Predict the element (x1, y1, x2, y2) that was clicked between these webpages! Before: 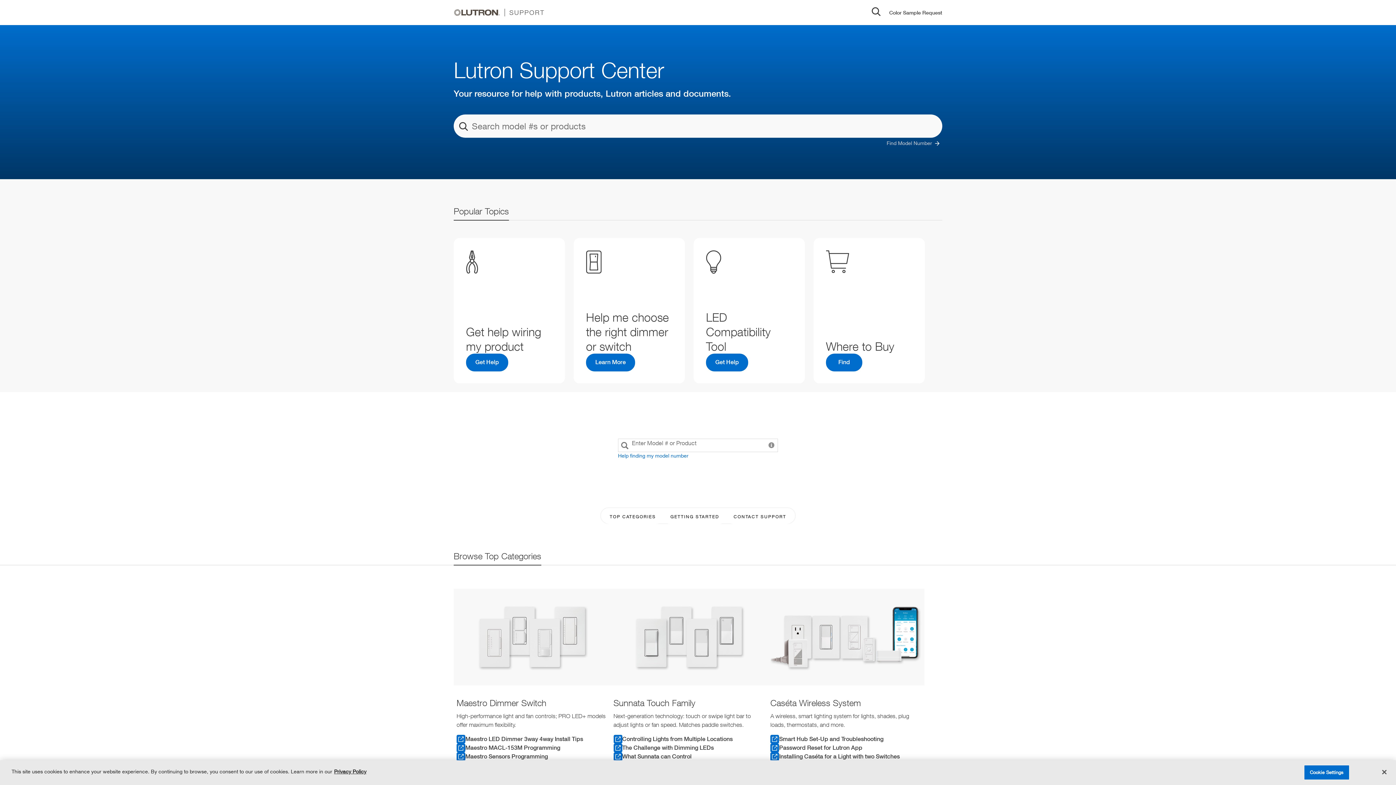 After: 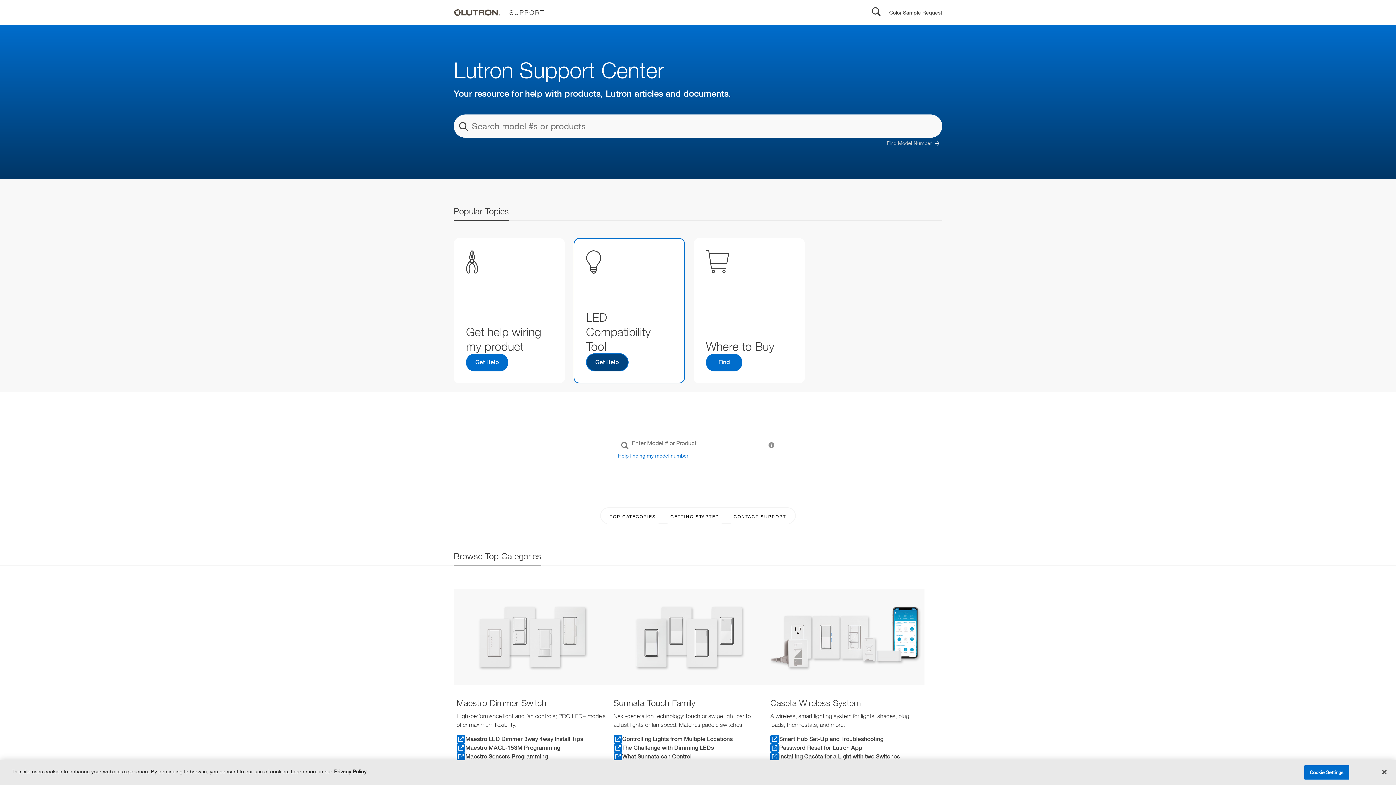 Action: label: Learn More bbox: (586, 353, 635, 371)